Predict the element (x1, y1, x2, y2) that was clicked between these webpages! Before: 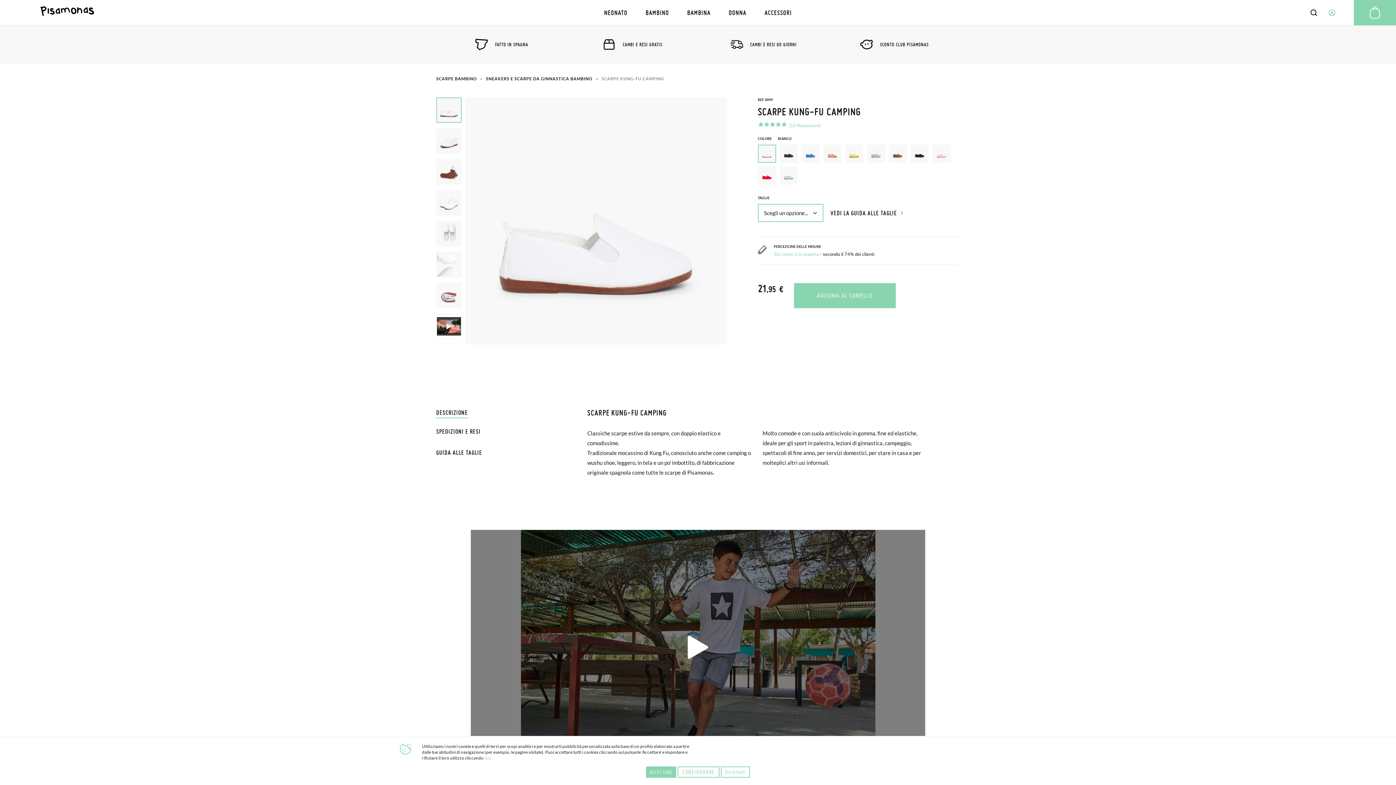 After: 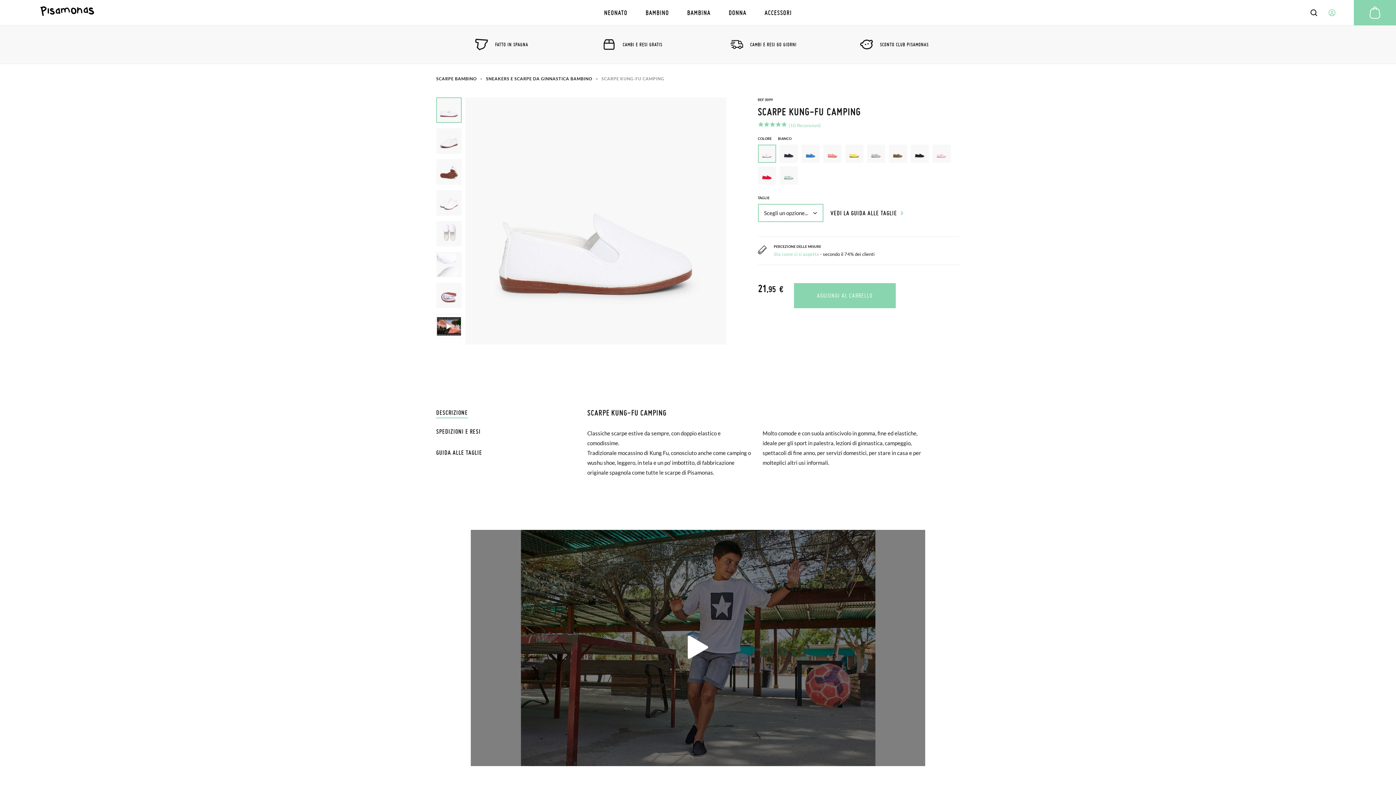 Action: label:  Rifiutare bbox: (720, 766, 750, 778)